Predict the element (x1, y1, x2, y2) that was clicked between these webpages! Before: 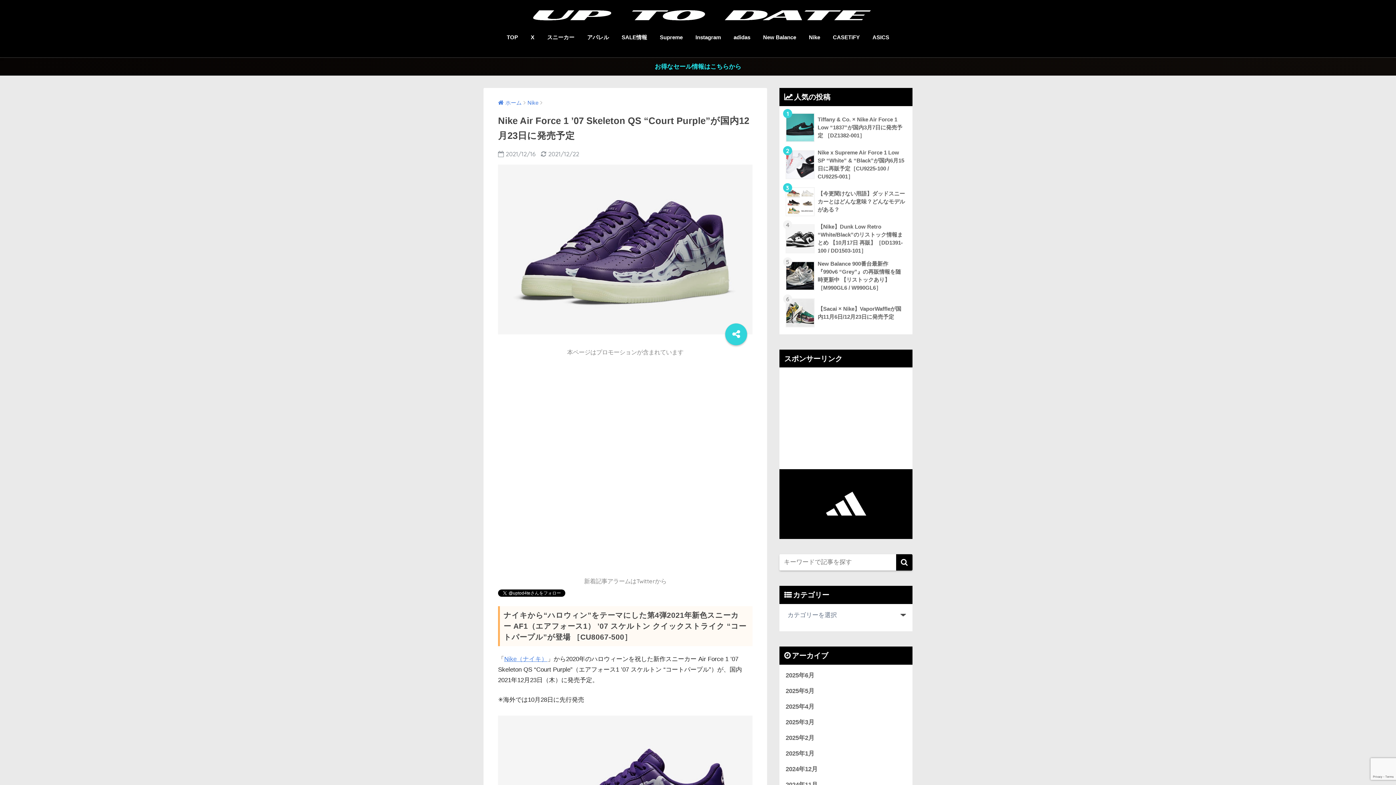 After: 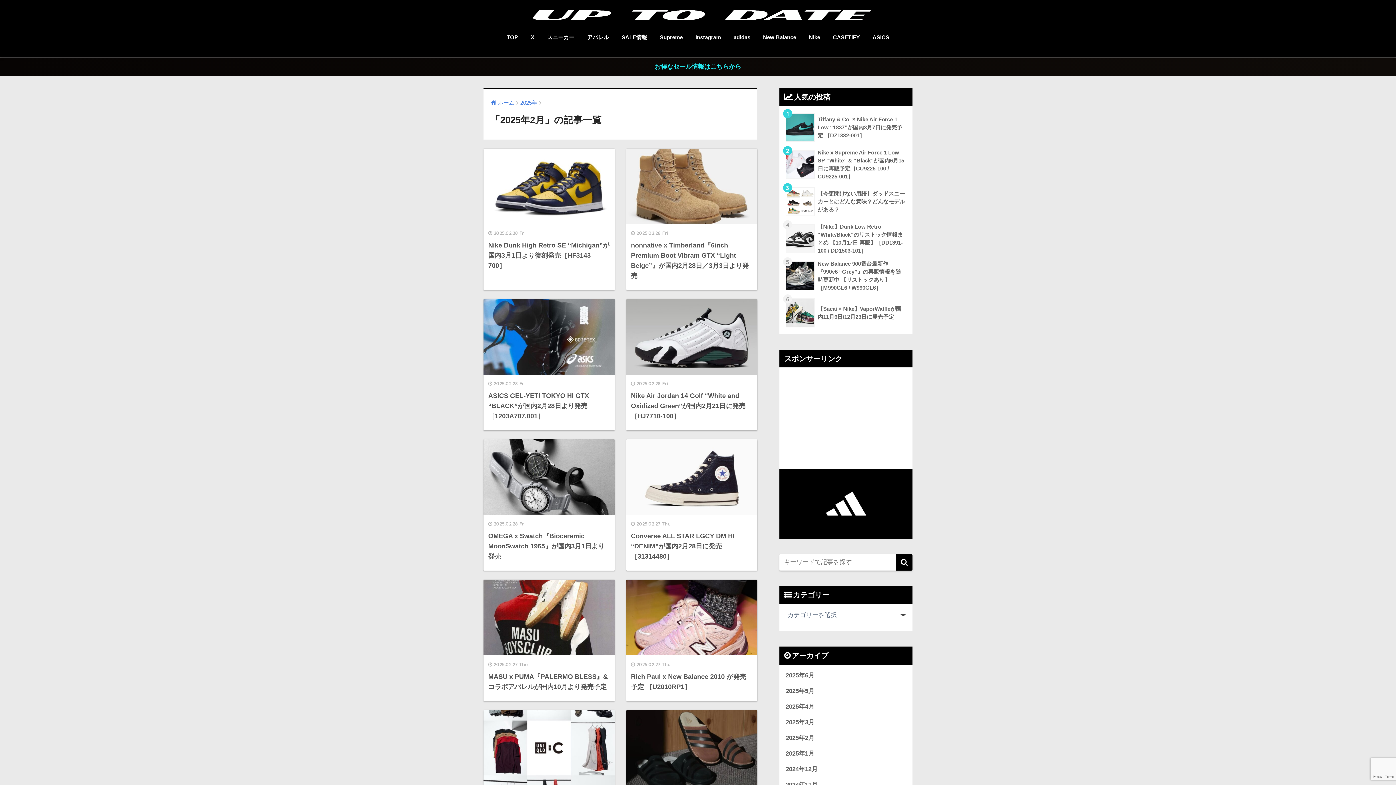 Action: label: 2025年2月 bbox: (783, 730, 909, 746)